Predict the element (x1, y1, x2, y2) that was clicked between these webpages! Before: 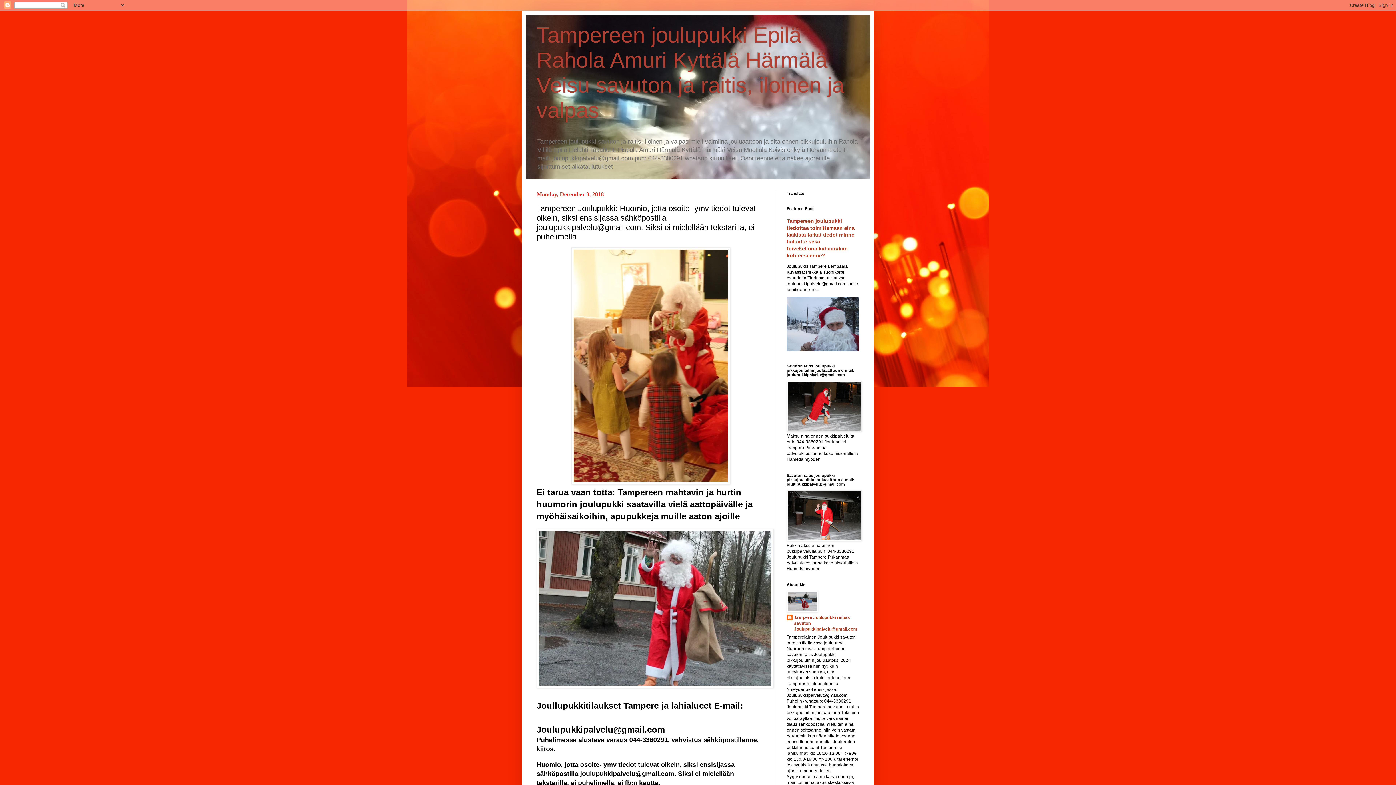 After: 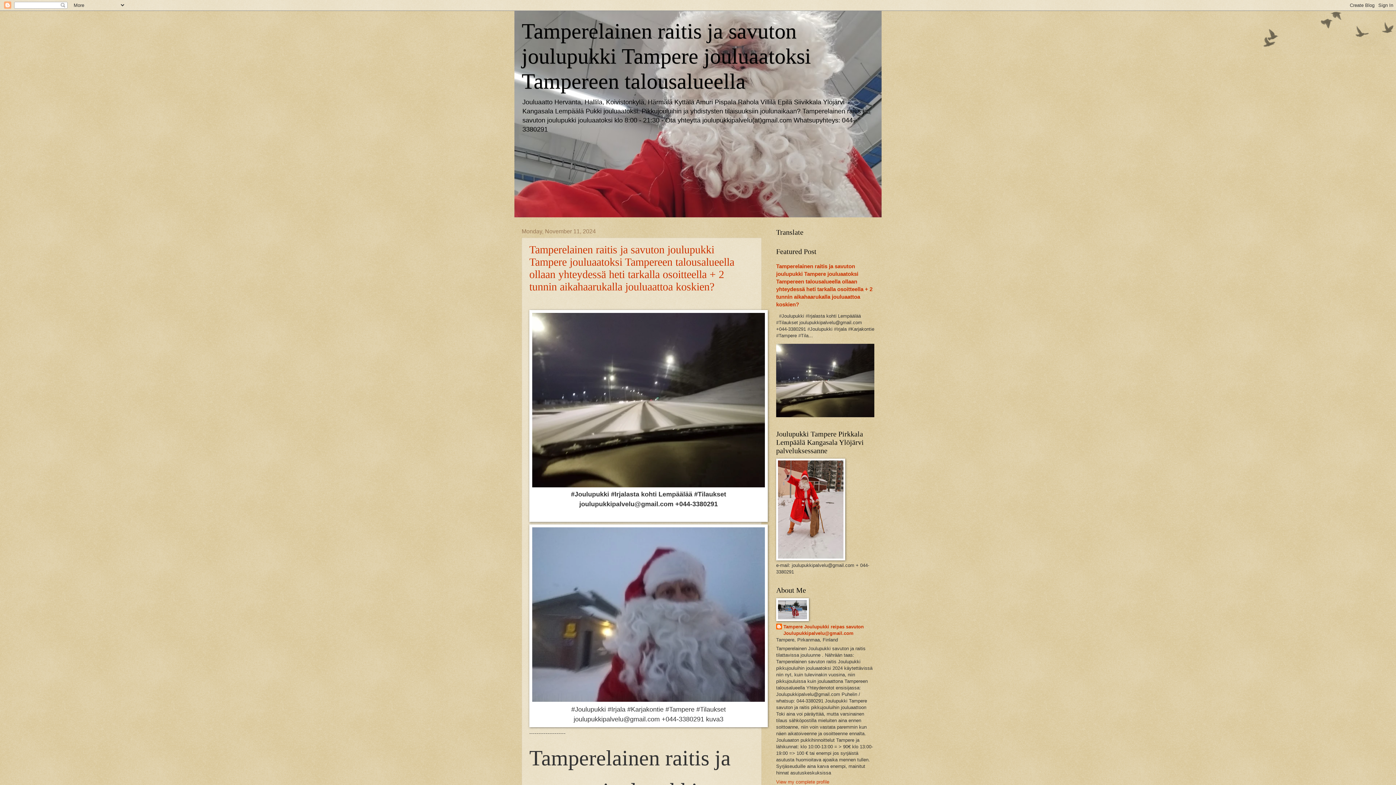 Action: bbox: (786, 428, 861, 433)